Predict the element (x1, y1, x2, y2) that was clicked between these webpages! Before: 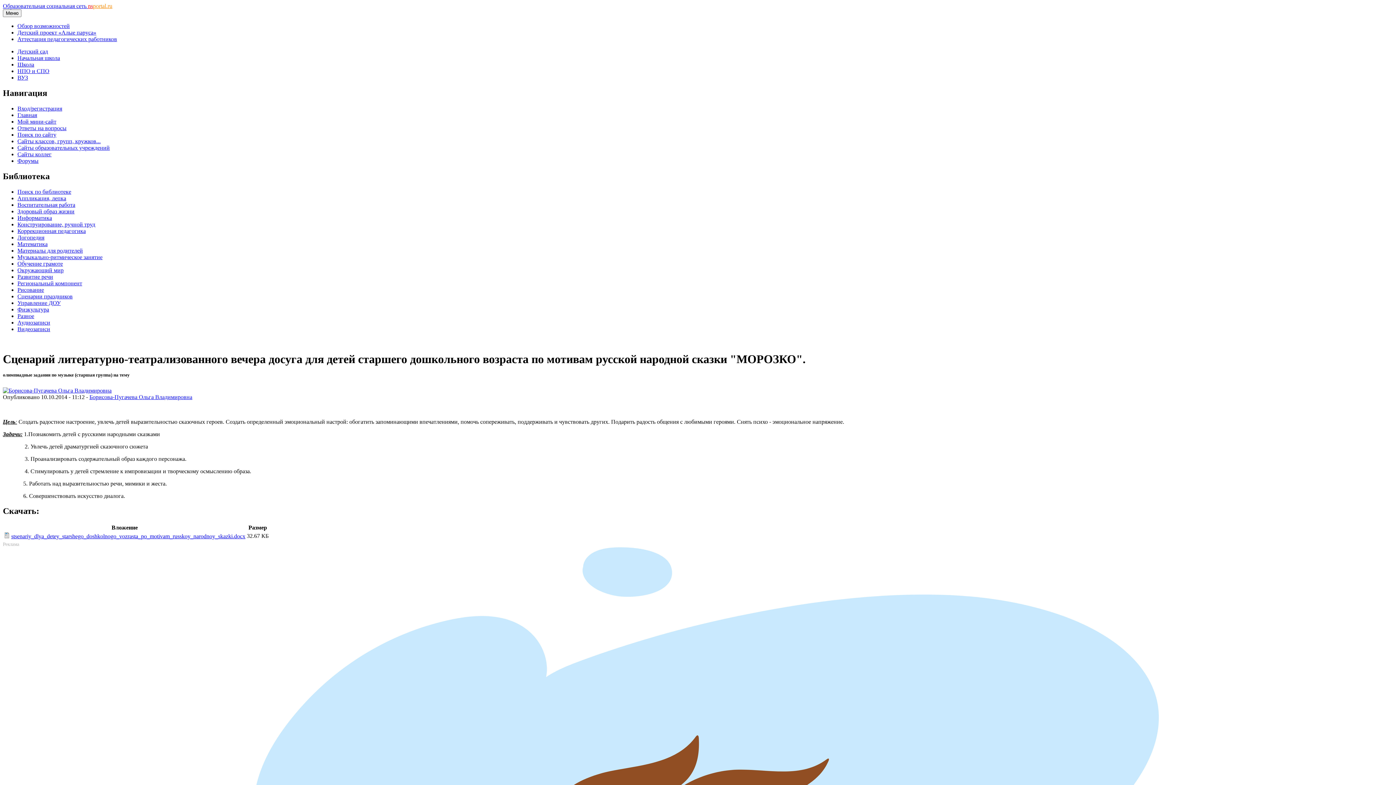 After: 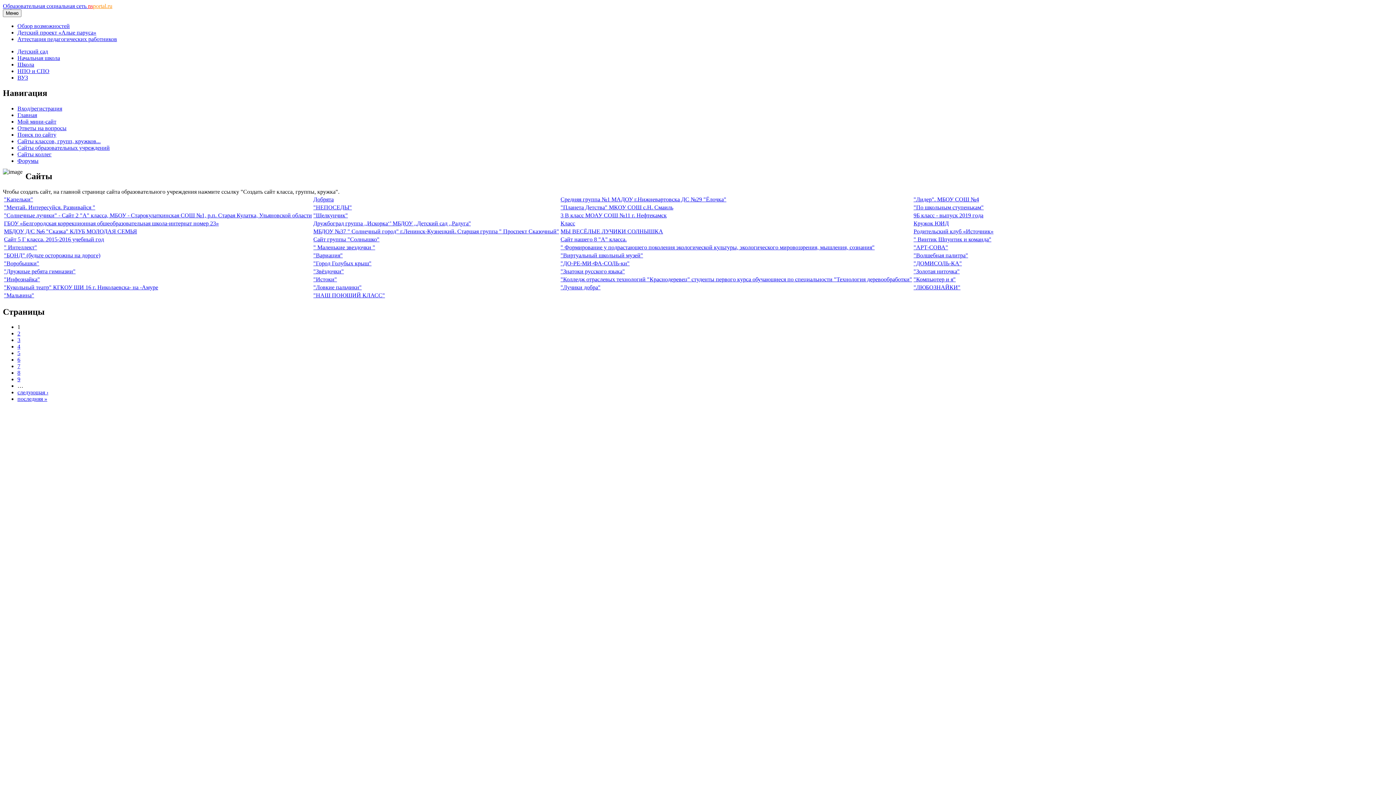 Action: label: Сайты классов, групп, кружков... bbox: (17, 138, 100, 144)